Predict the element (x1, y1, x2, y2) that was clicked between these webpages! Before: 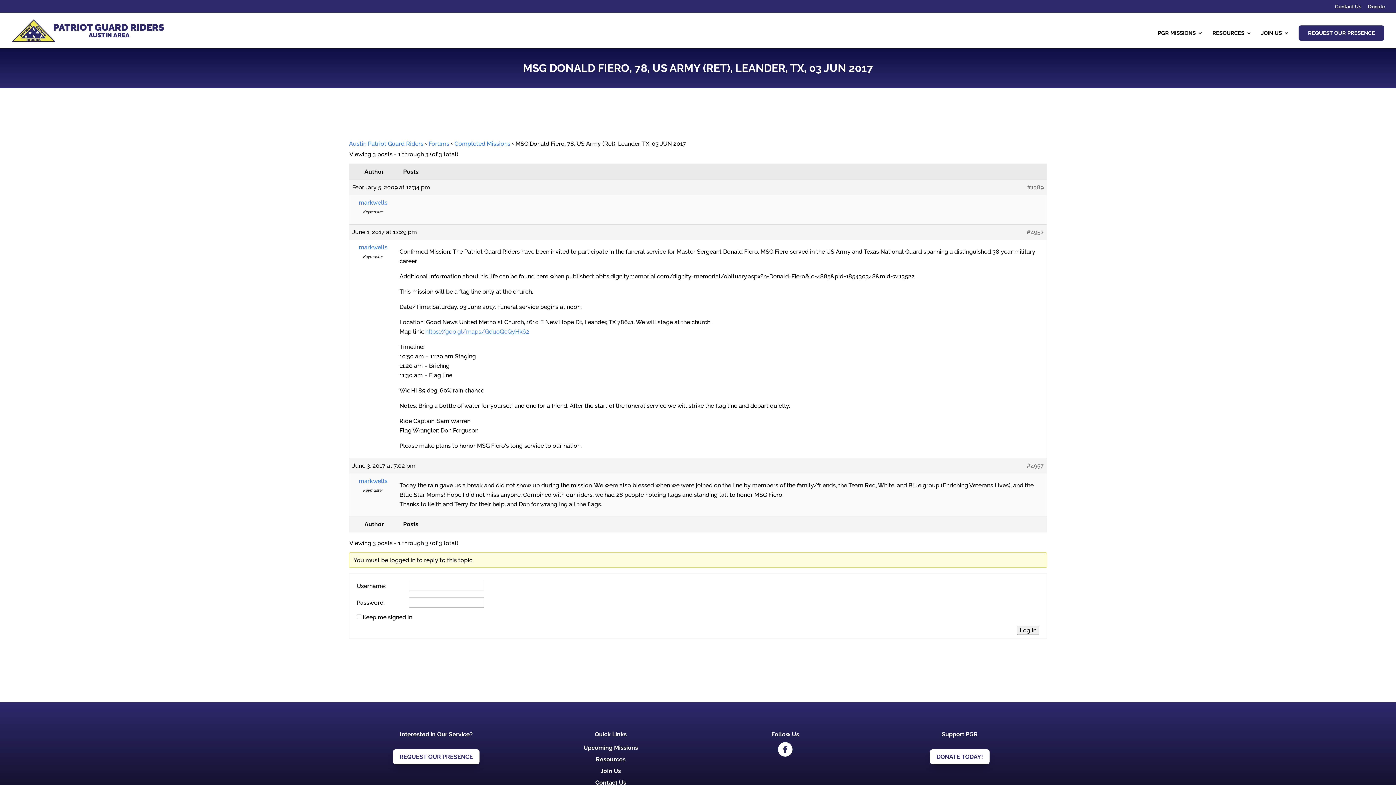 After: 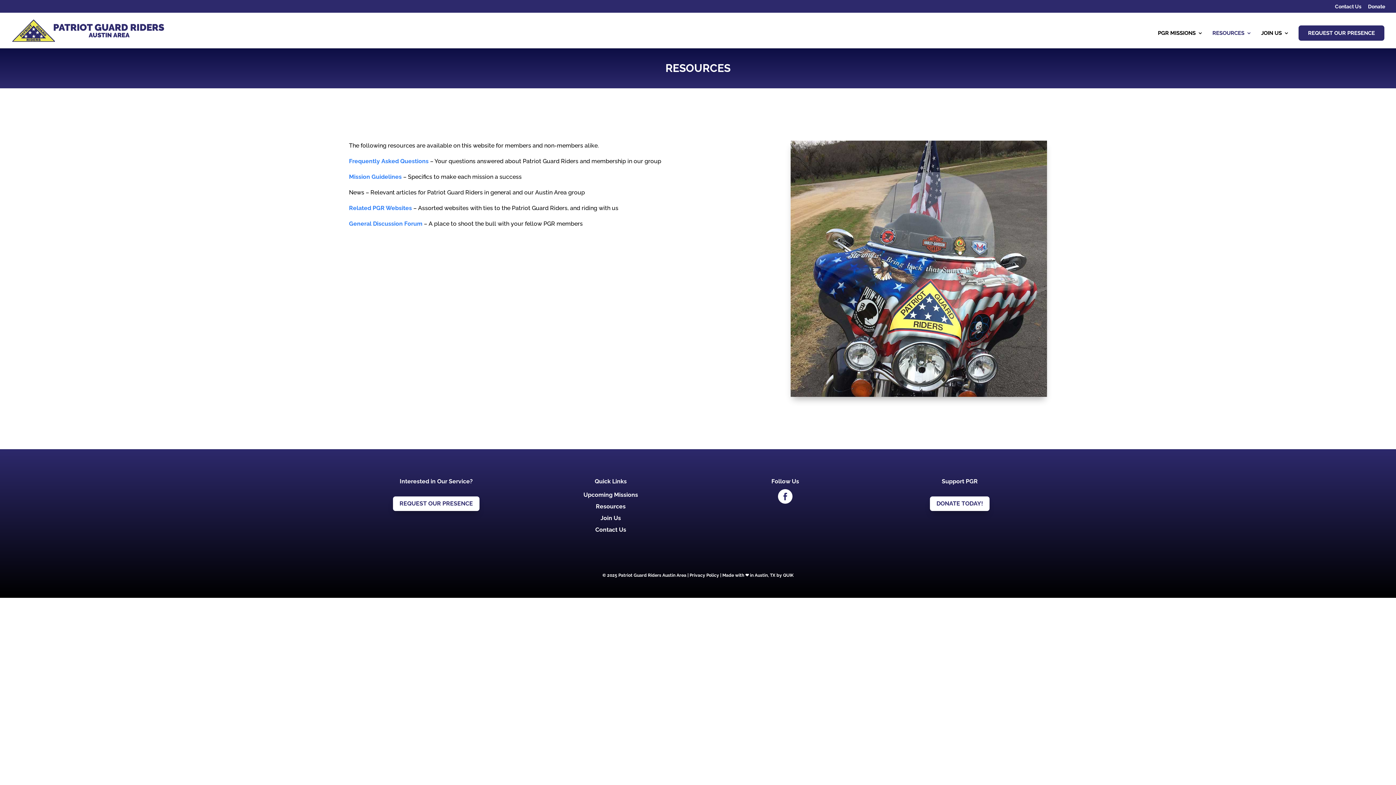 Action: label: RESOURCES bbox: (1212, 30, 1252, 48)